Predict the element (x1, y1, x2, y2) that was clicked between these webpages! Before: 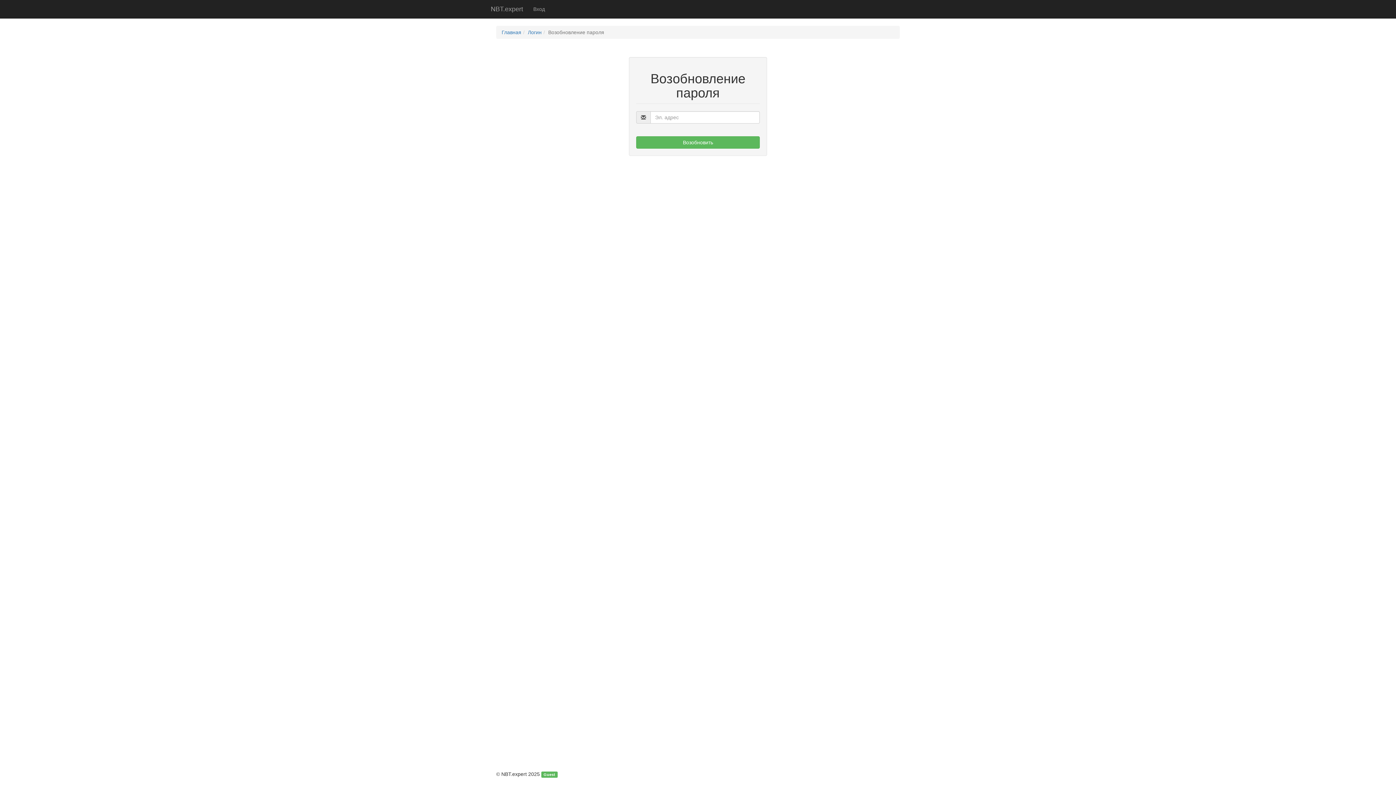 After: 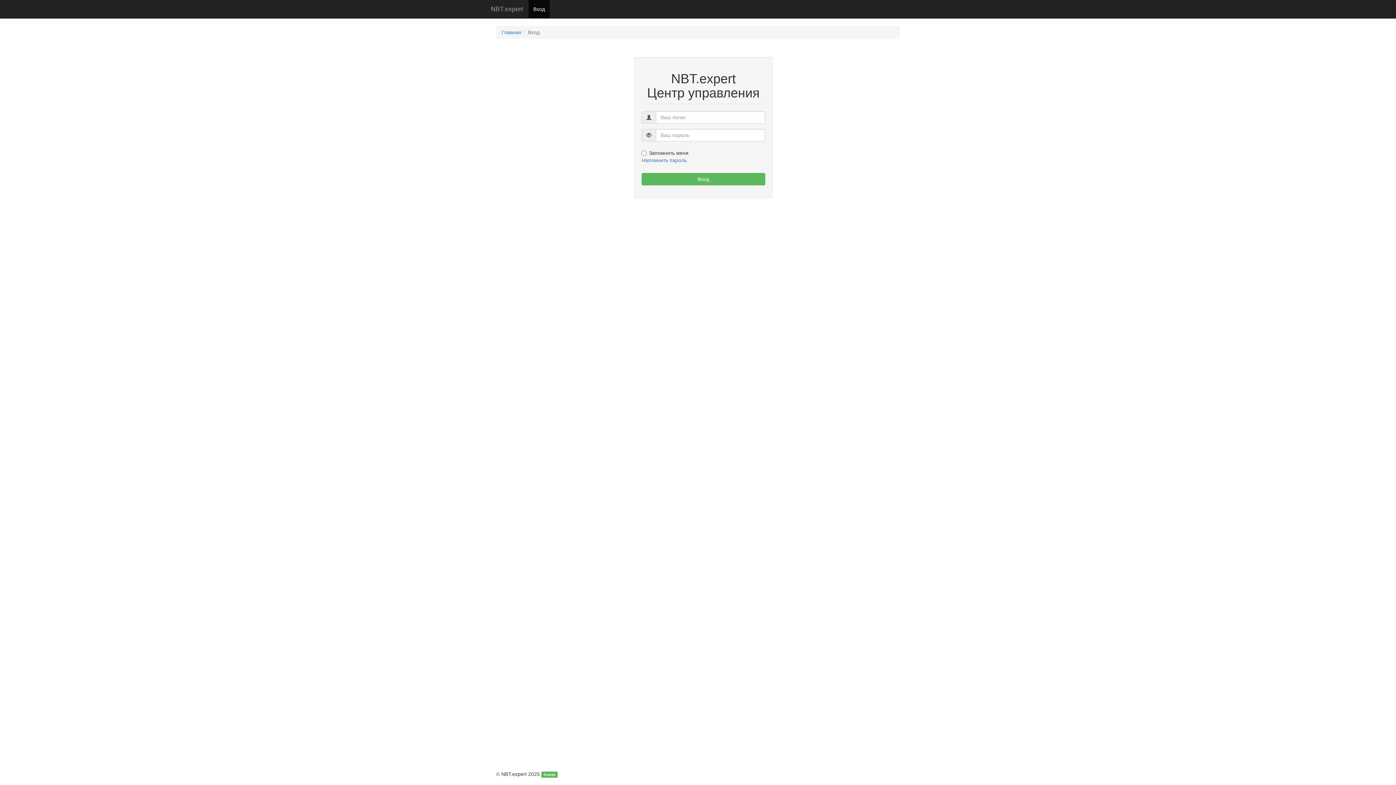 Action: label: Вход bbox: (528, 0, 549, 18)